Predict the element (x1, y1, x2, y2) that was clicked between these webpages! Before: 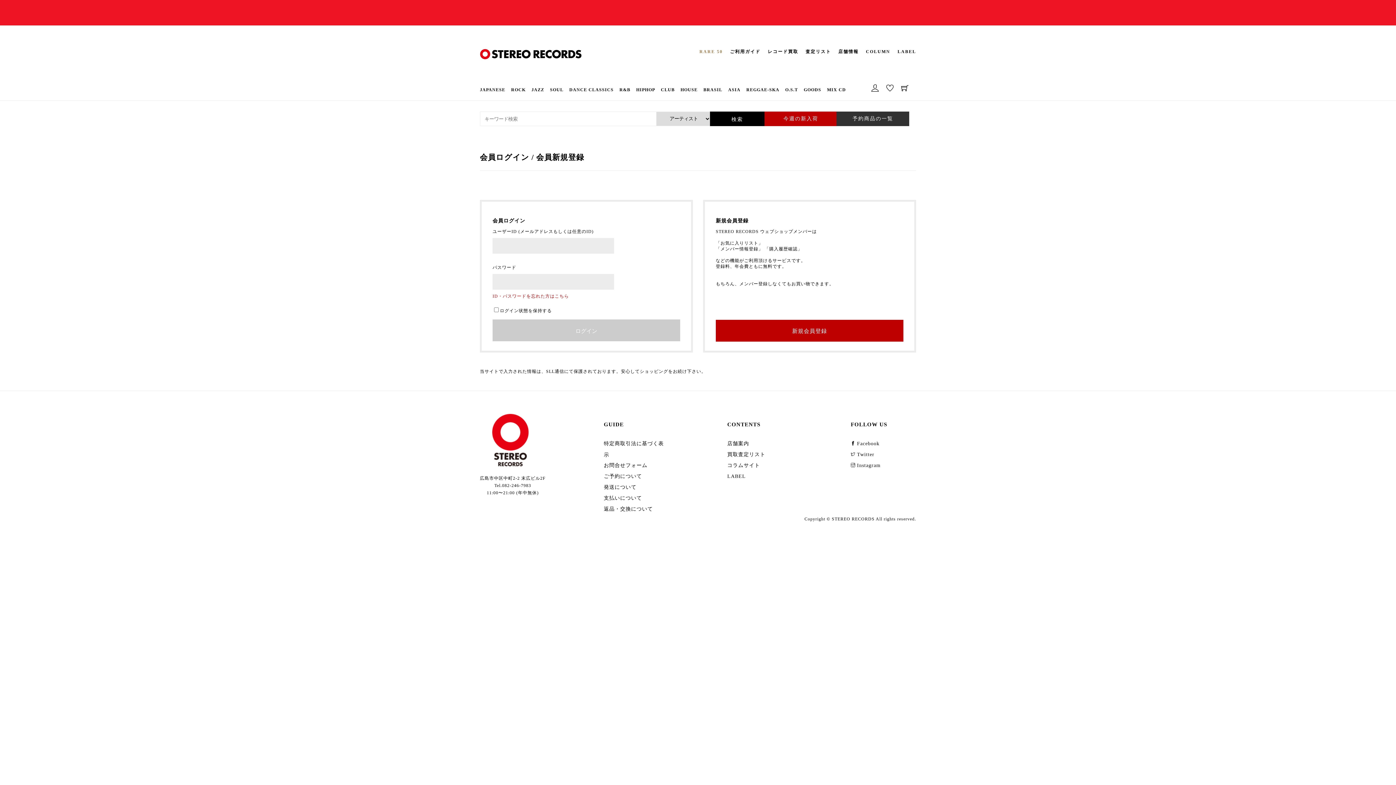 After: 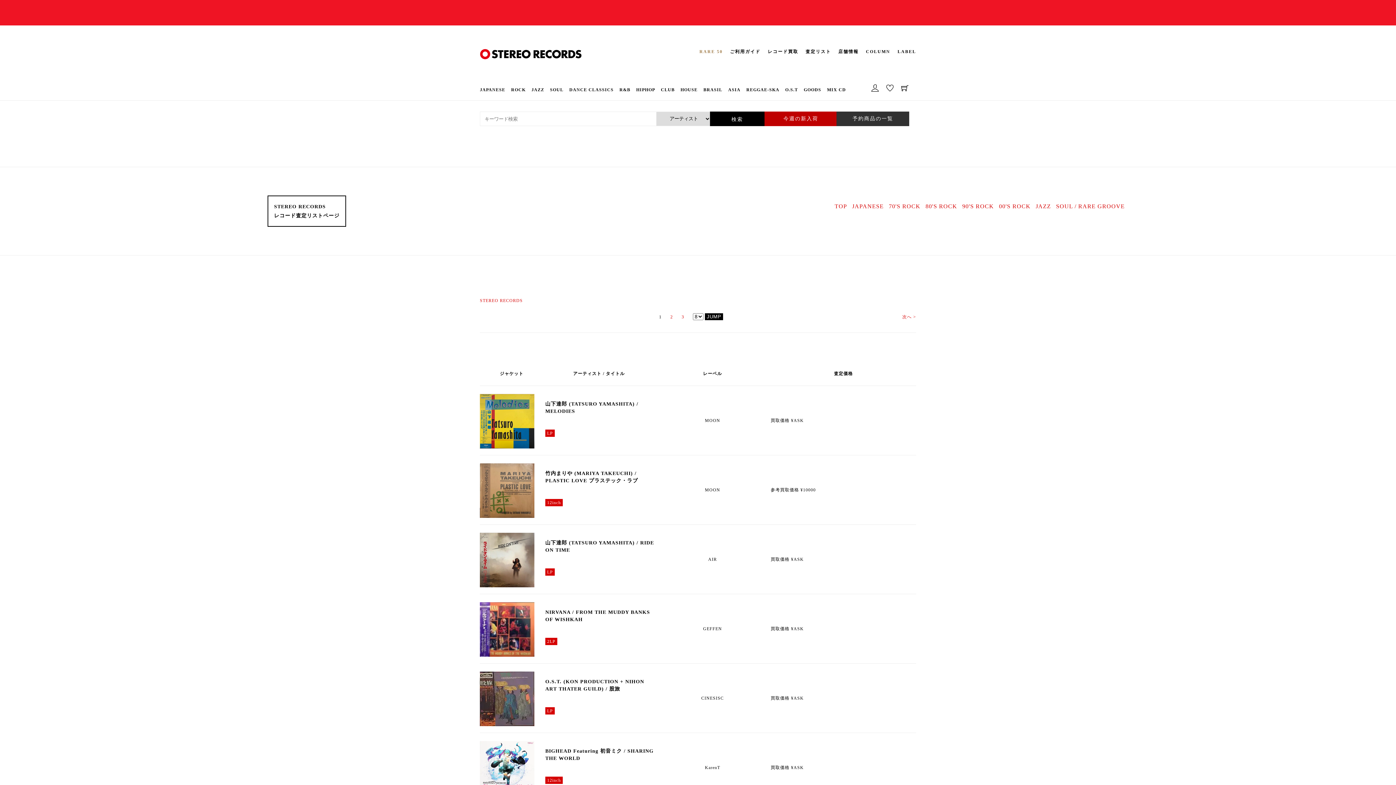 Action: label: 査定リスト bbox: (802, 47, 834, 56)